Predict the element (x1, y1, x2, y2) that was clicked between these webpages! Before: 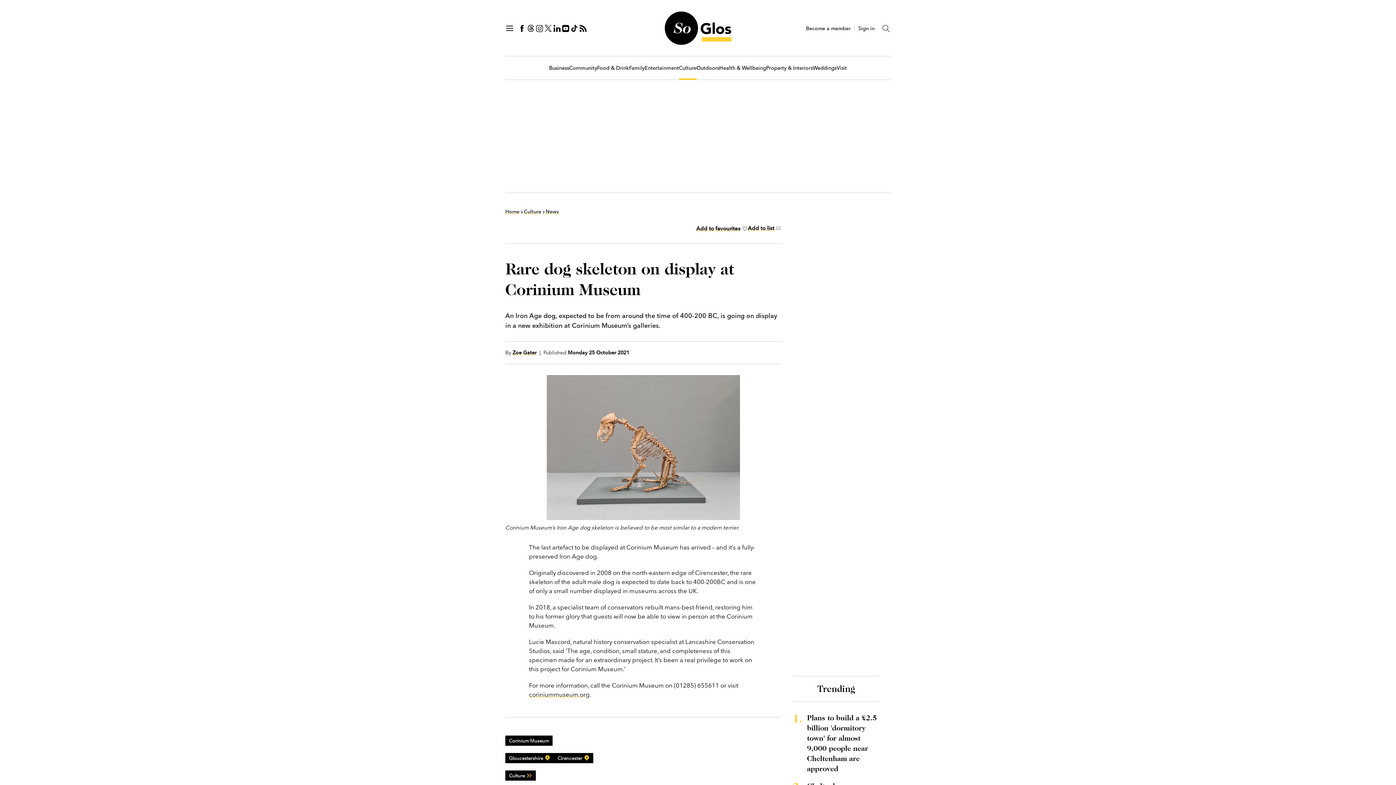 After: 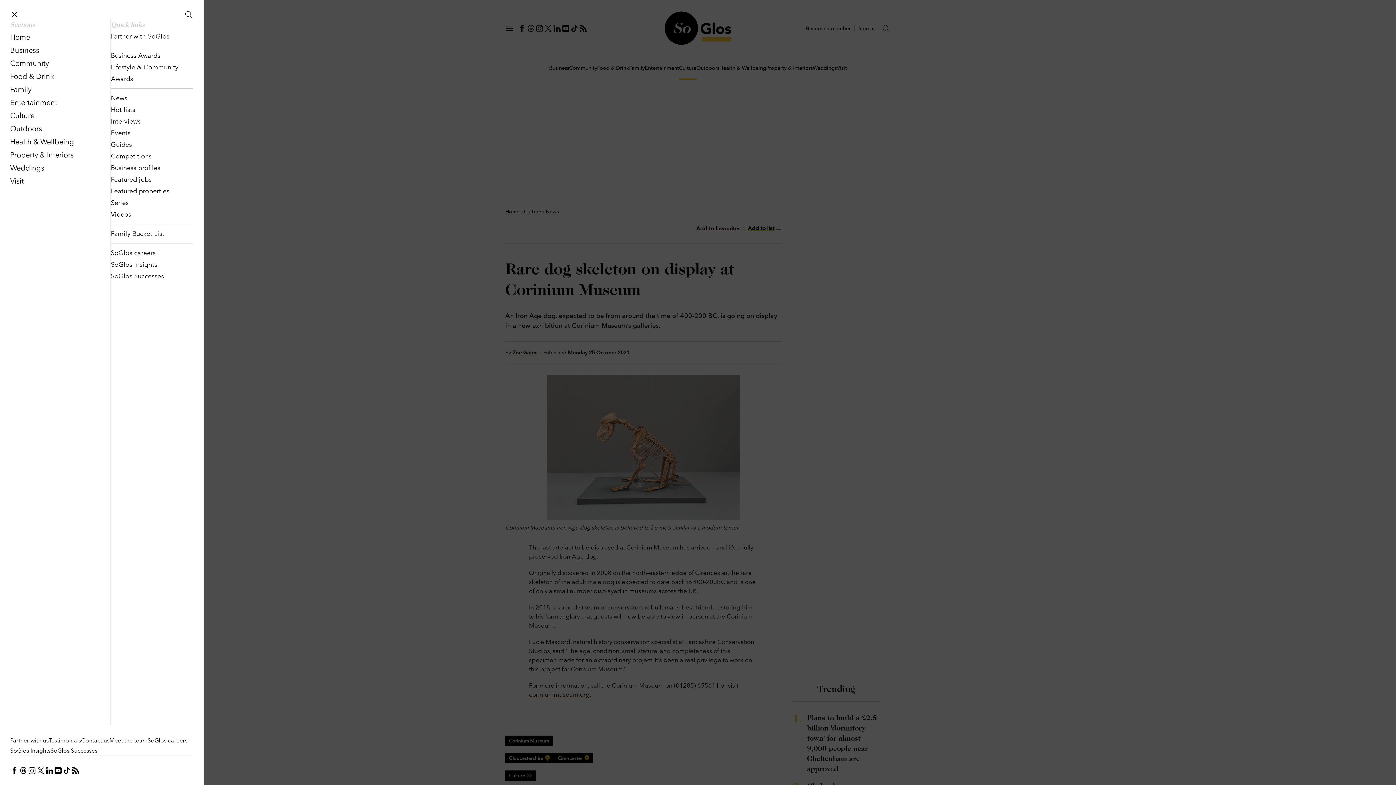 Action: bbox: (505, 23, 514, 32) label: Open Navigation